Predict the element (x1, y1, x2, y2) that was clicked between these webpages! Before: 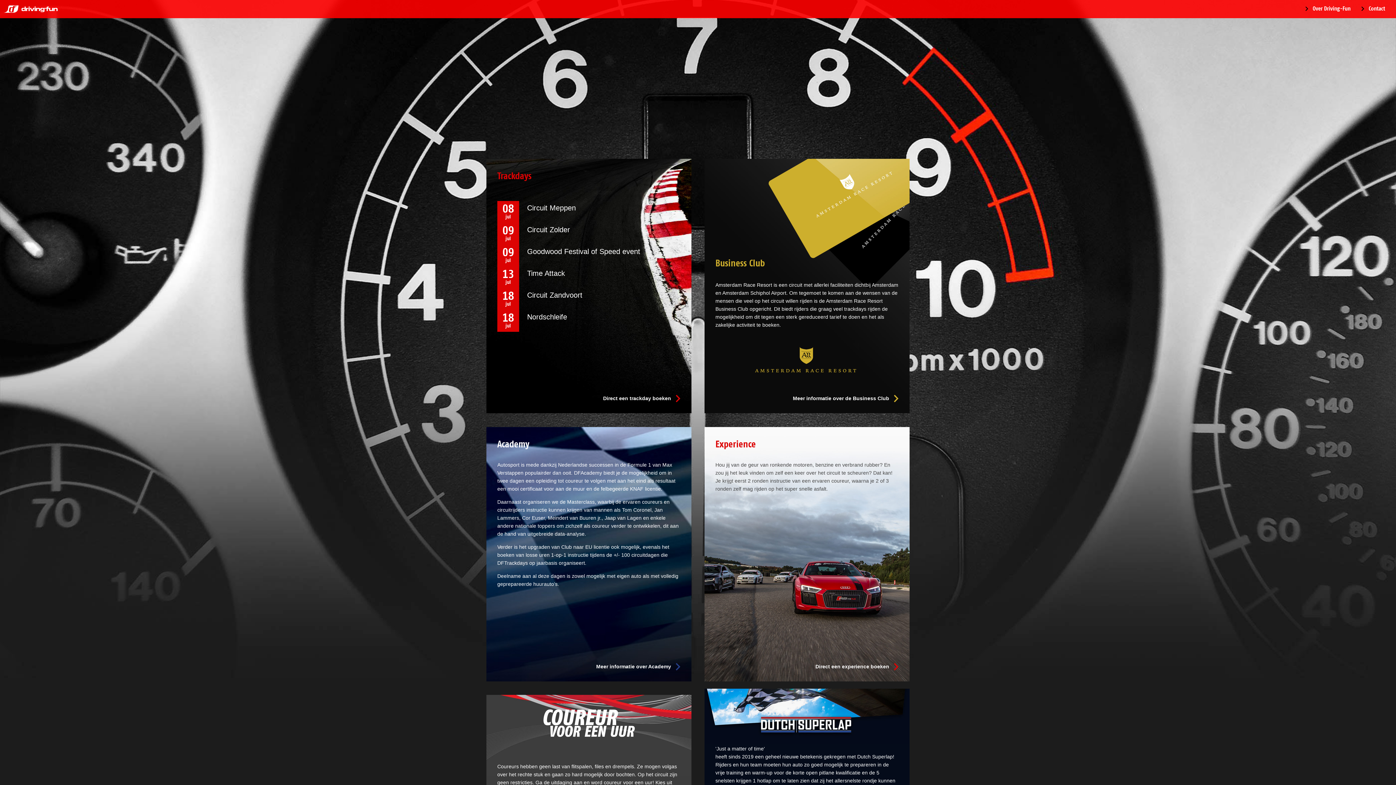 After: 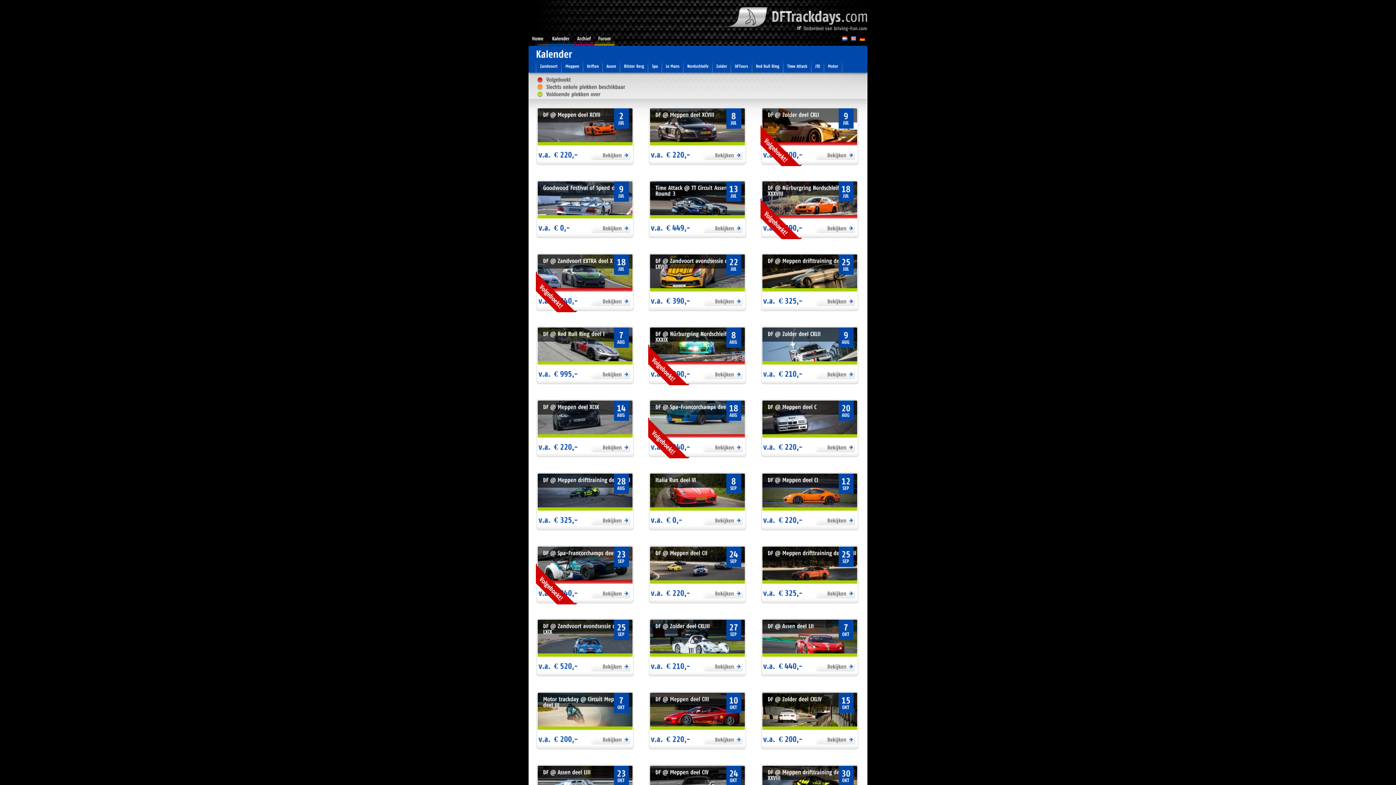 Action: label: Direct een trackday boeken bbox: (603, 395, 680, 402)